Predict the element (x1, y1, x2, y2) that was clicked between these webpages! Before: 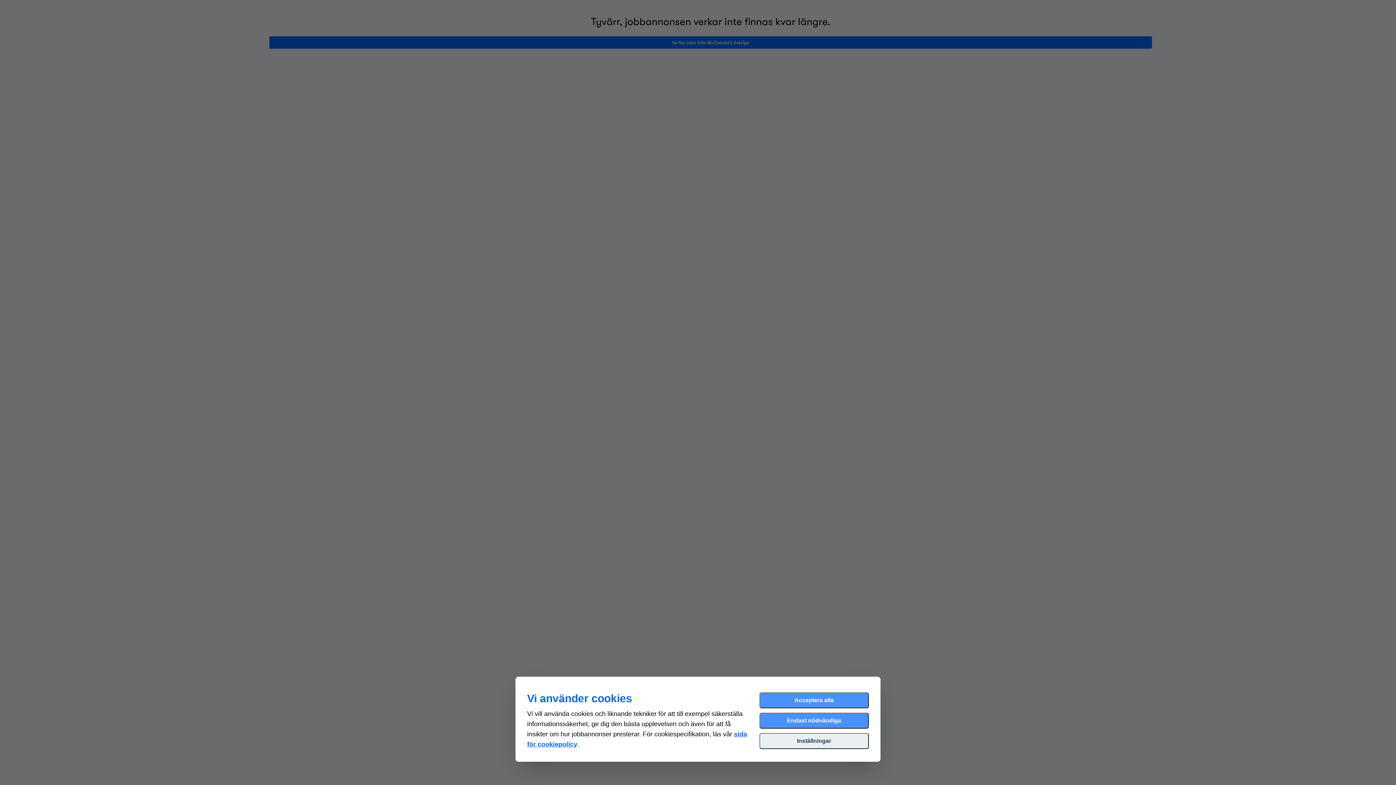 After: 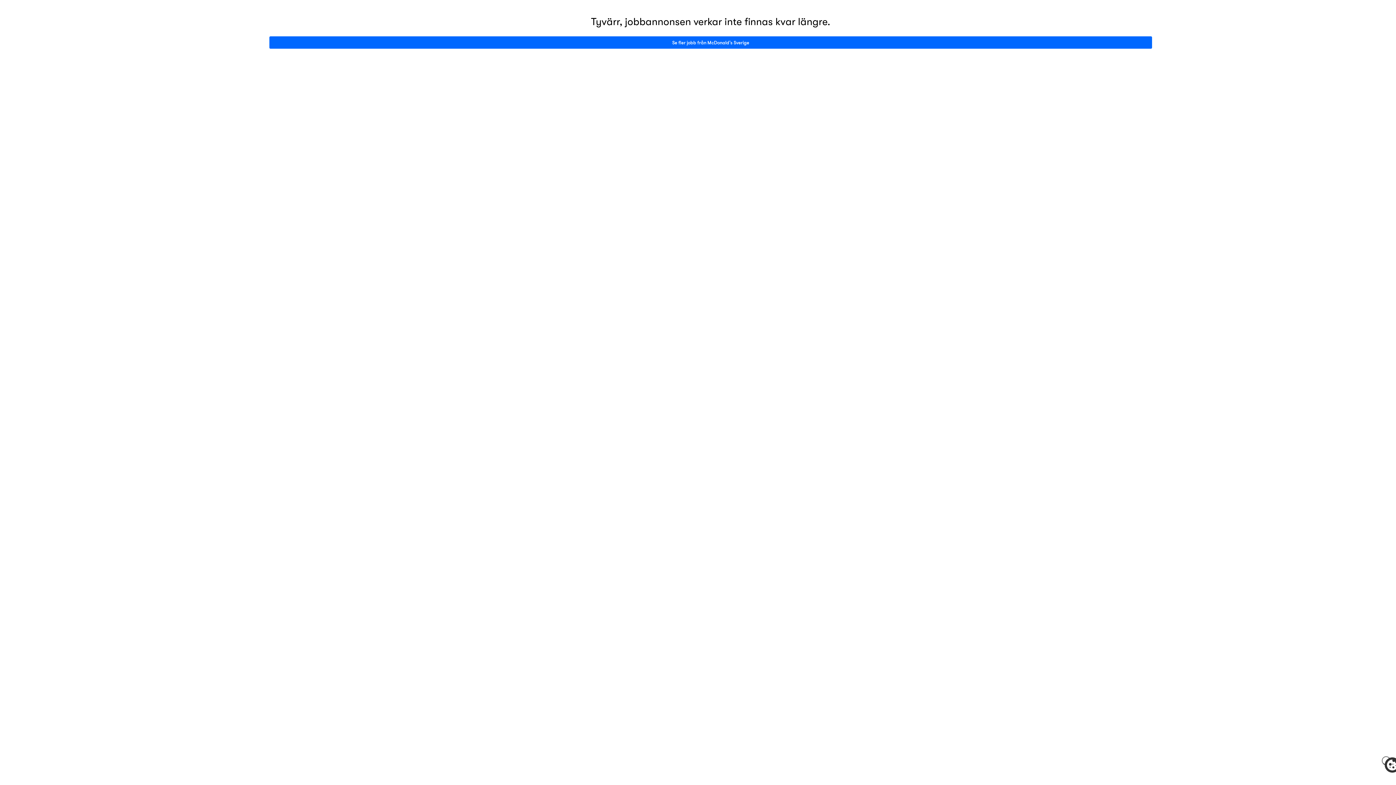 Action: bbox: (759, 713, 869, 729) label: Endast nödvändiga